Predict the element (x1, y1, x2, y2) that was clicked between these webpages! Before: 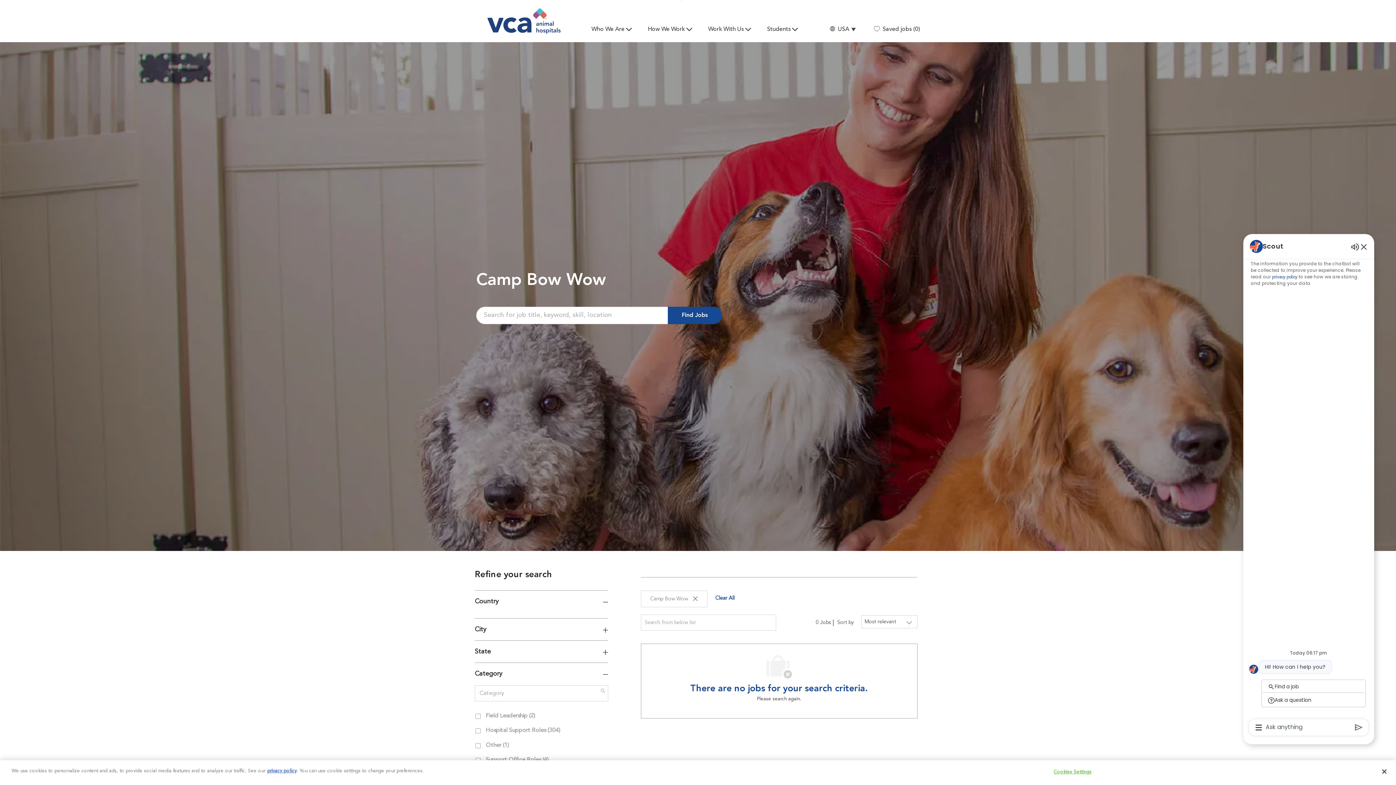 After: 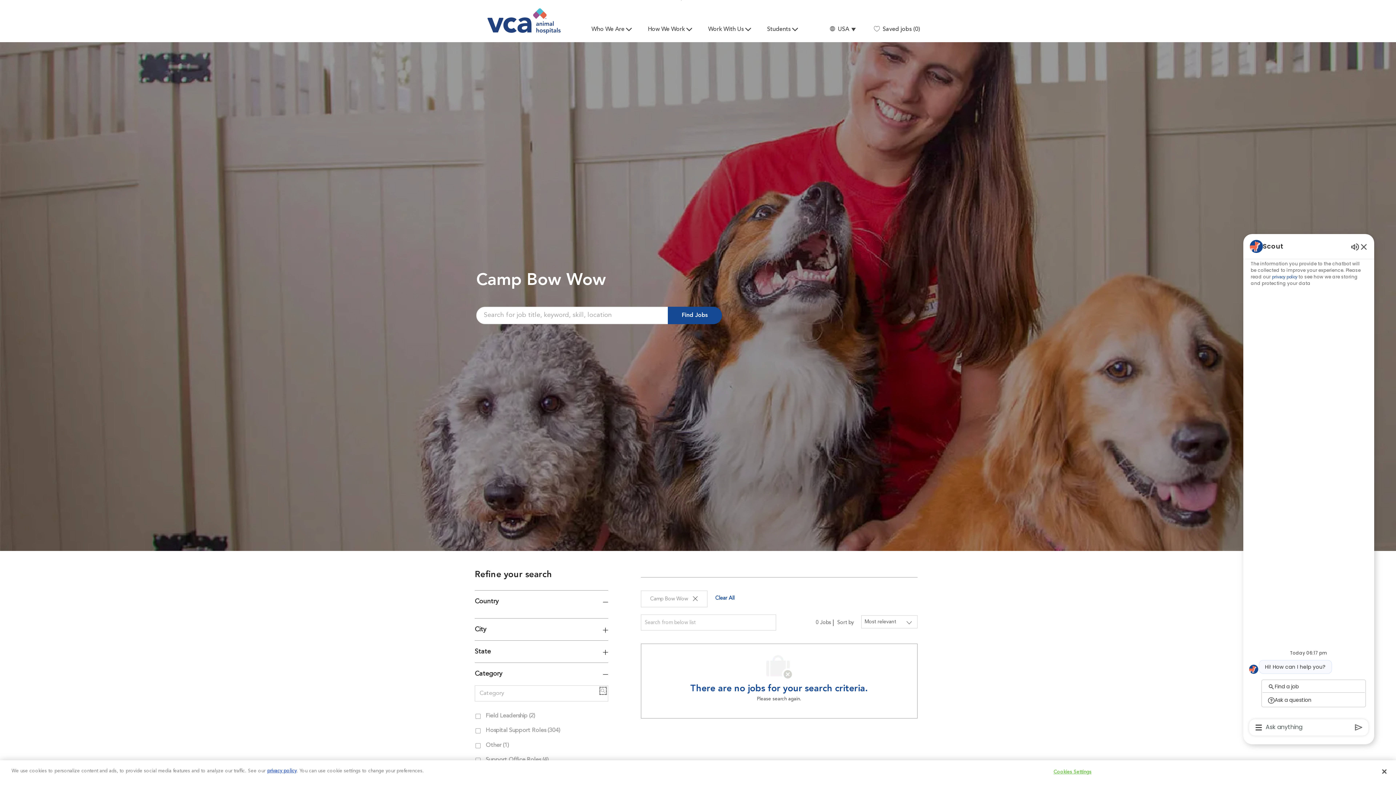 Action: label: Search in category bbox: (600, 688, 605, 693)